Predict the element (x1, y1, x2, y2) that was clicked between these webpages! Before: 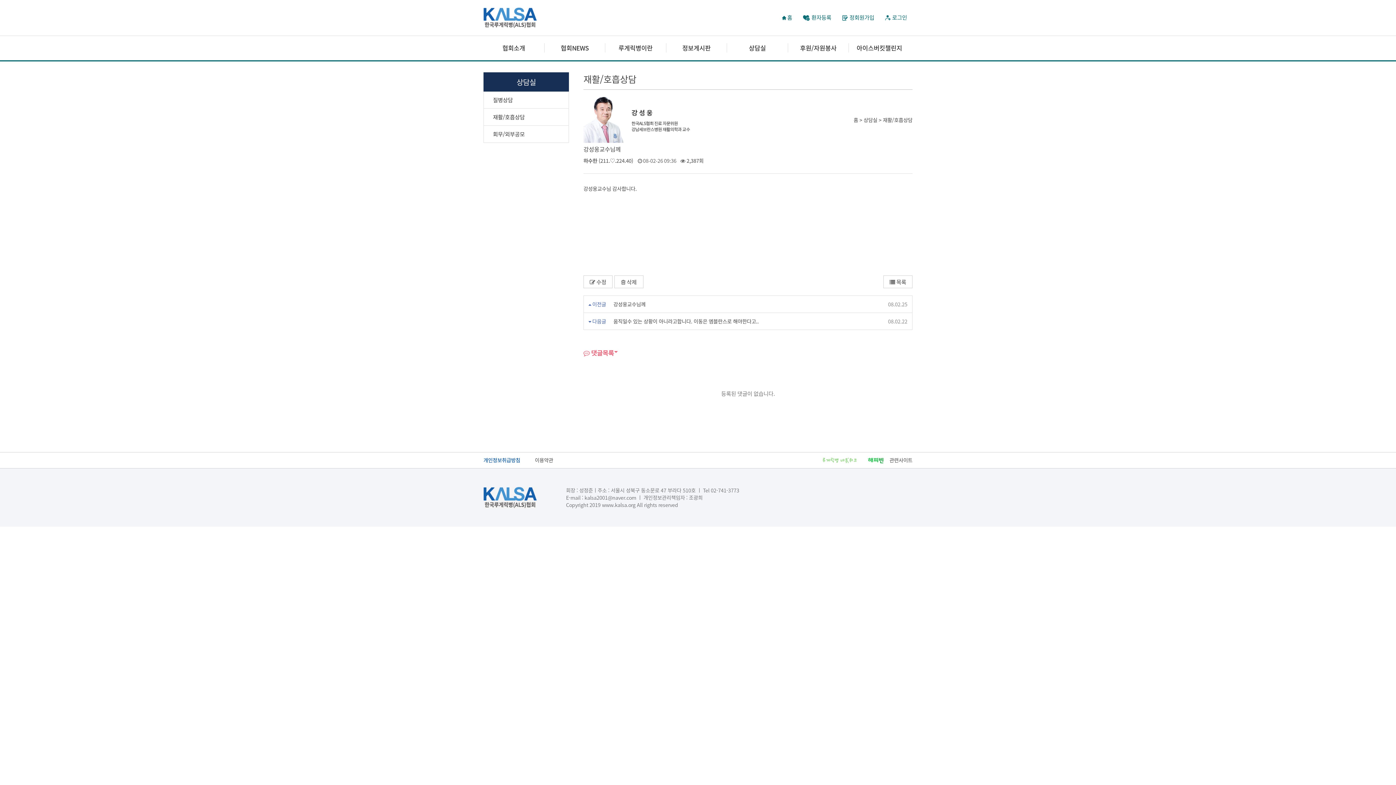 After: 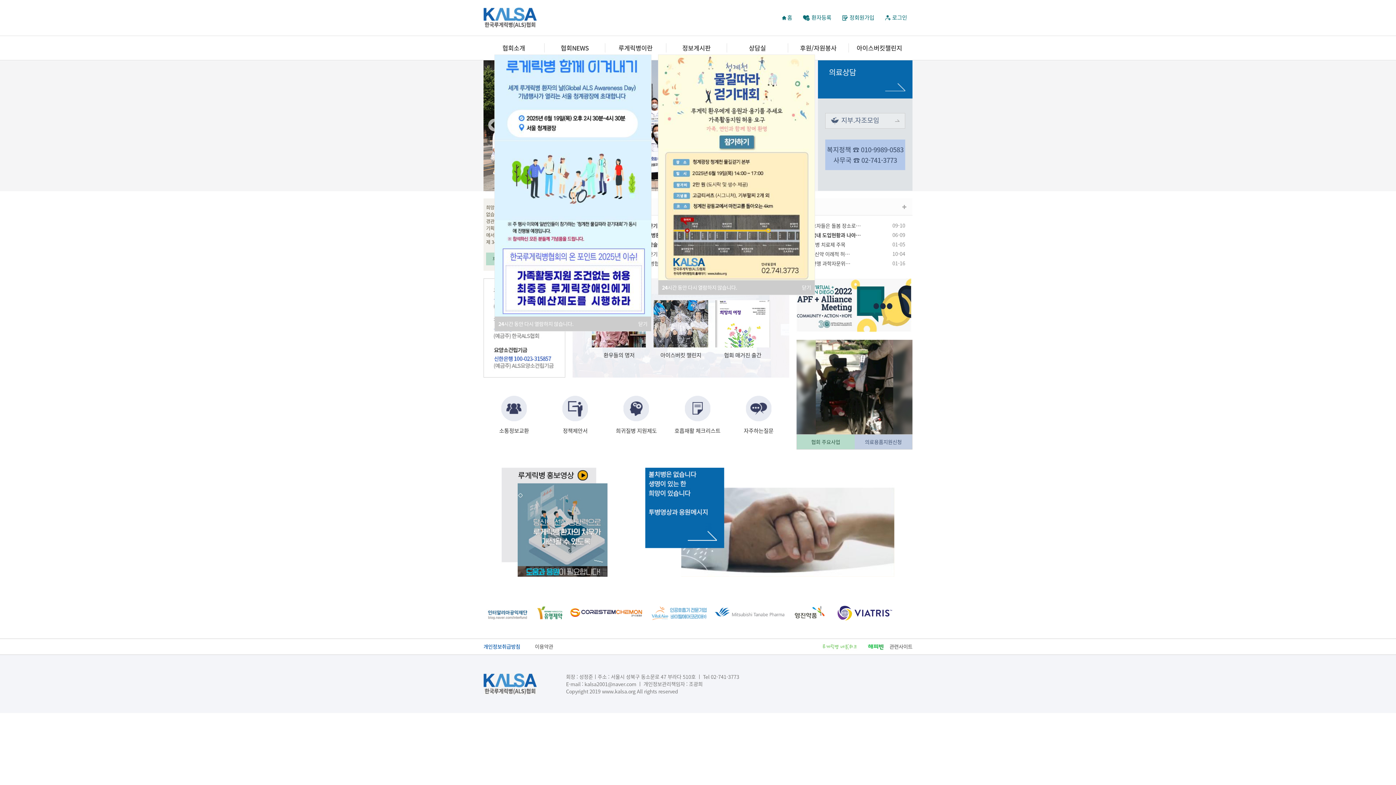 Action: bbox: (776, 12, 797, 22) label: 홈